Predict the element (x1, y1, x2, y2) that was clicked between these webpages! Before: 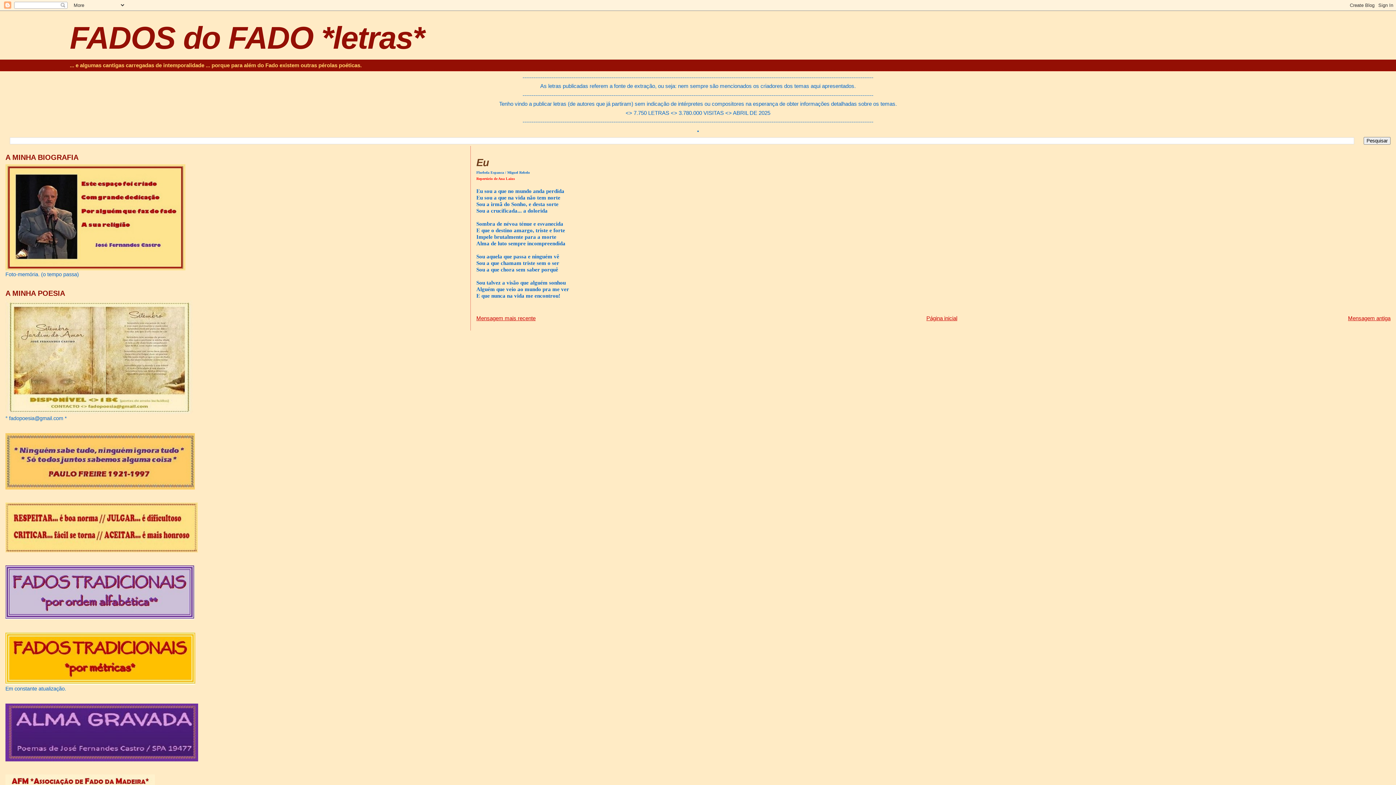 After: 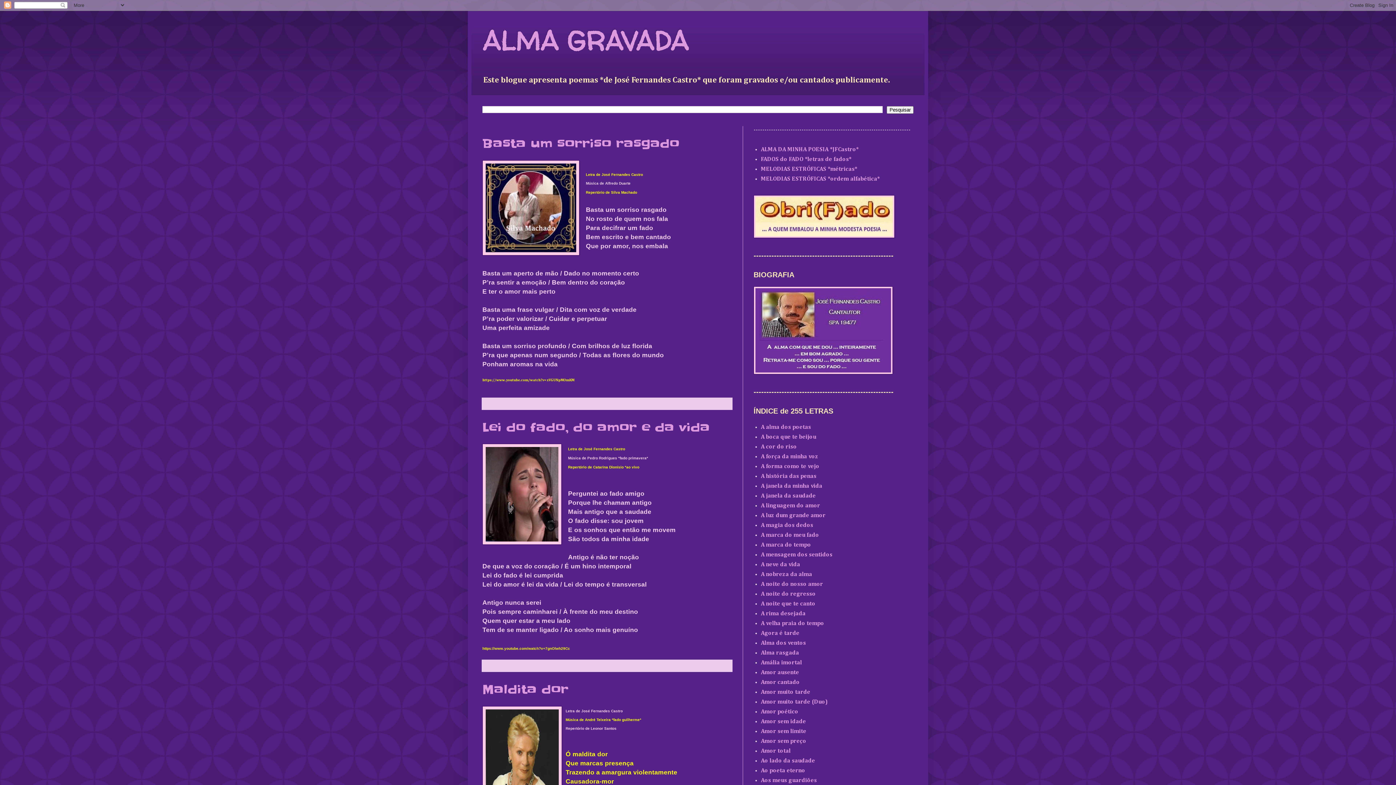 Action: bbox: (5, 757, 198, 762)